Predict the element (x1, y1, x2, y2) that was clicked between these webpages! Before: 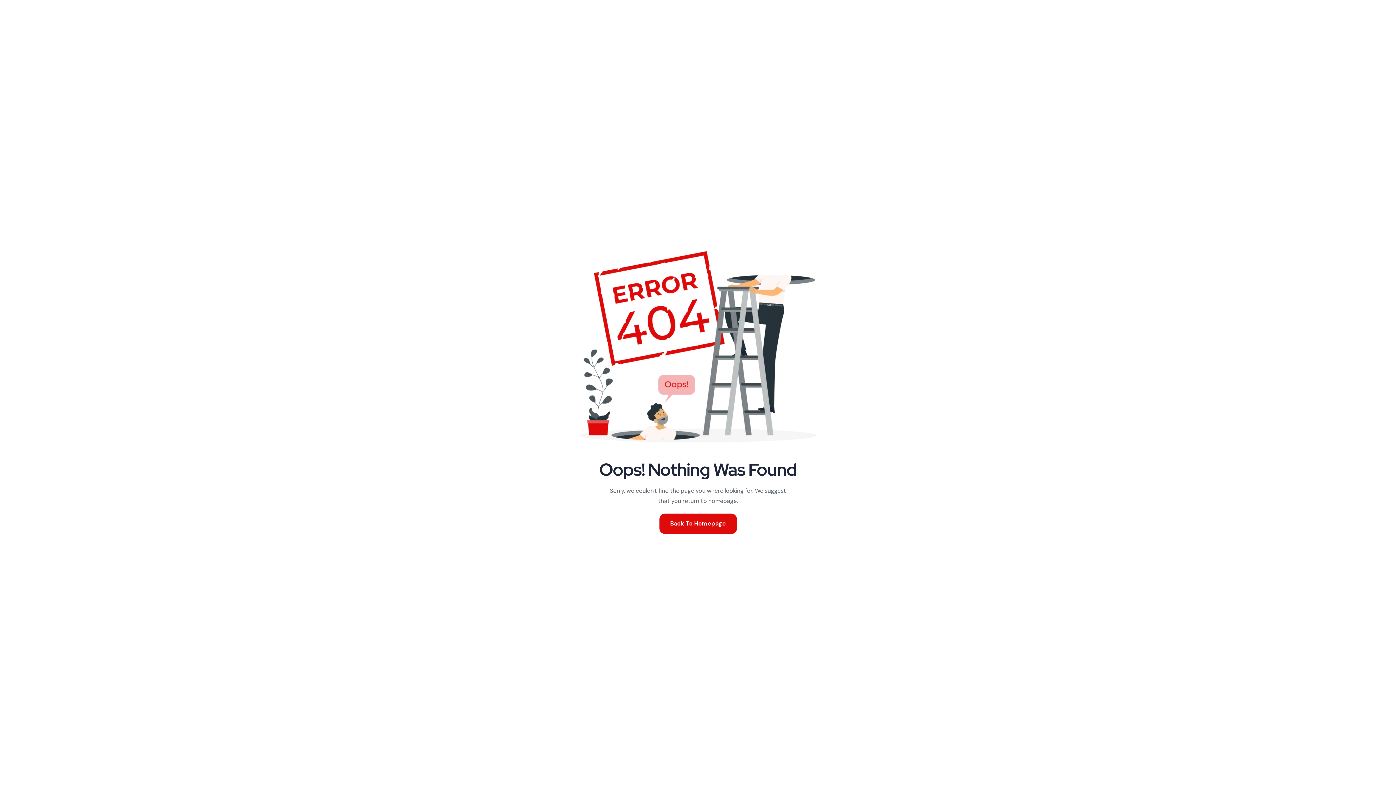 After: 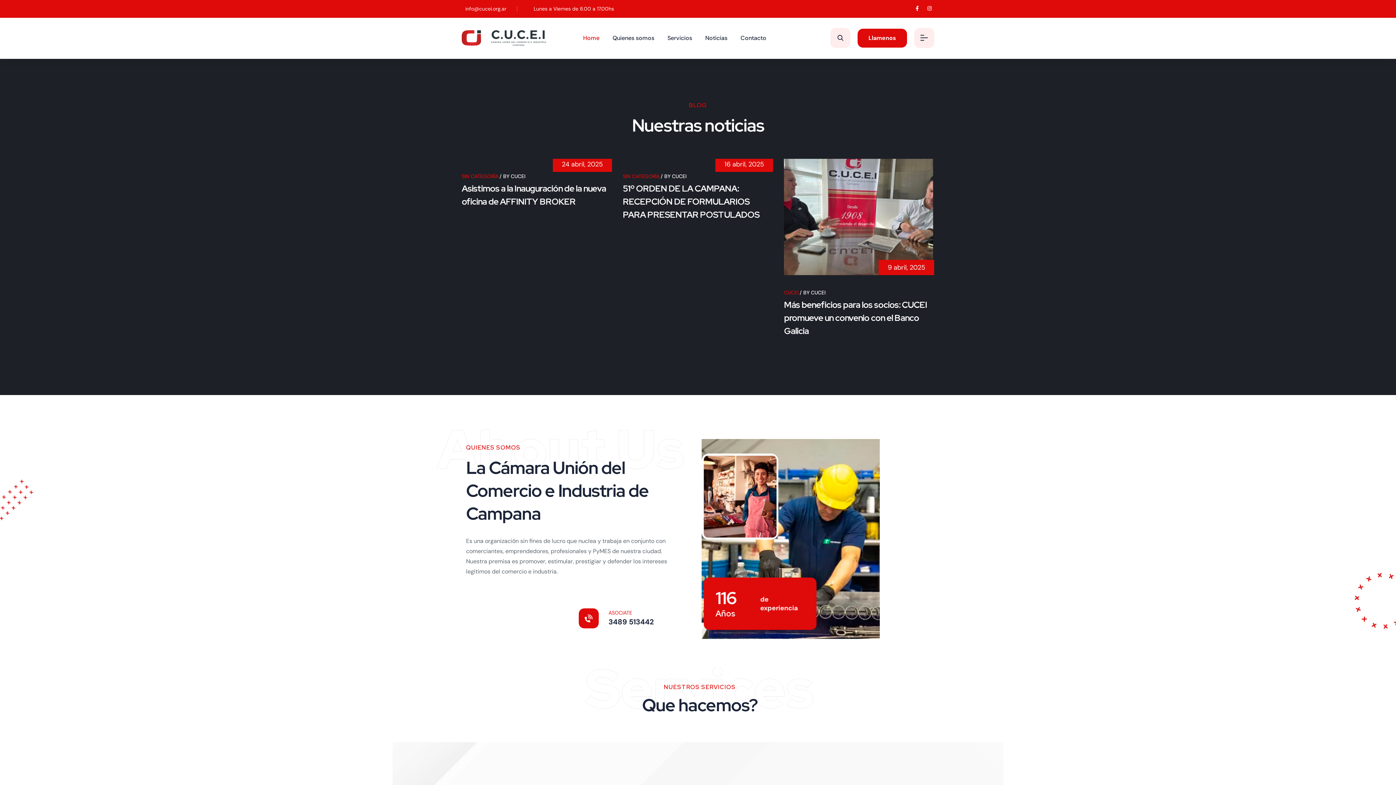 Action: bbox: (659, 513, 736, 534) label: Back To Homepage